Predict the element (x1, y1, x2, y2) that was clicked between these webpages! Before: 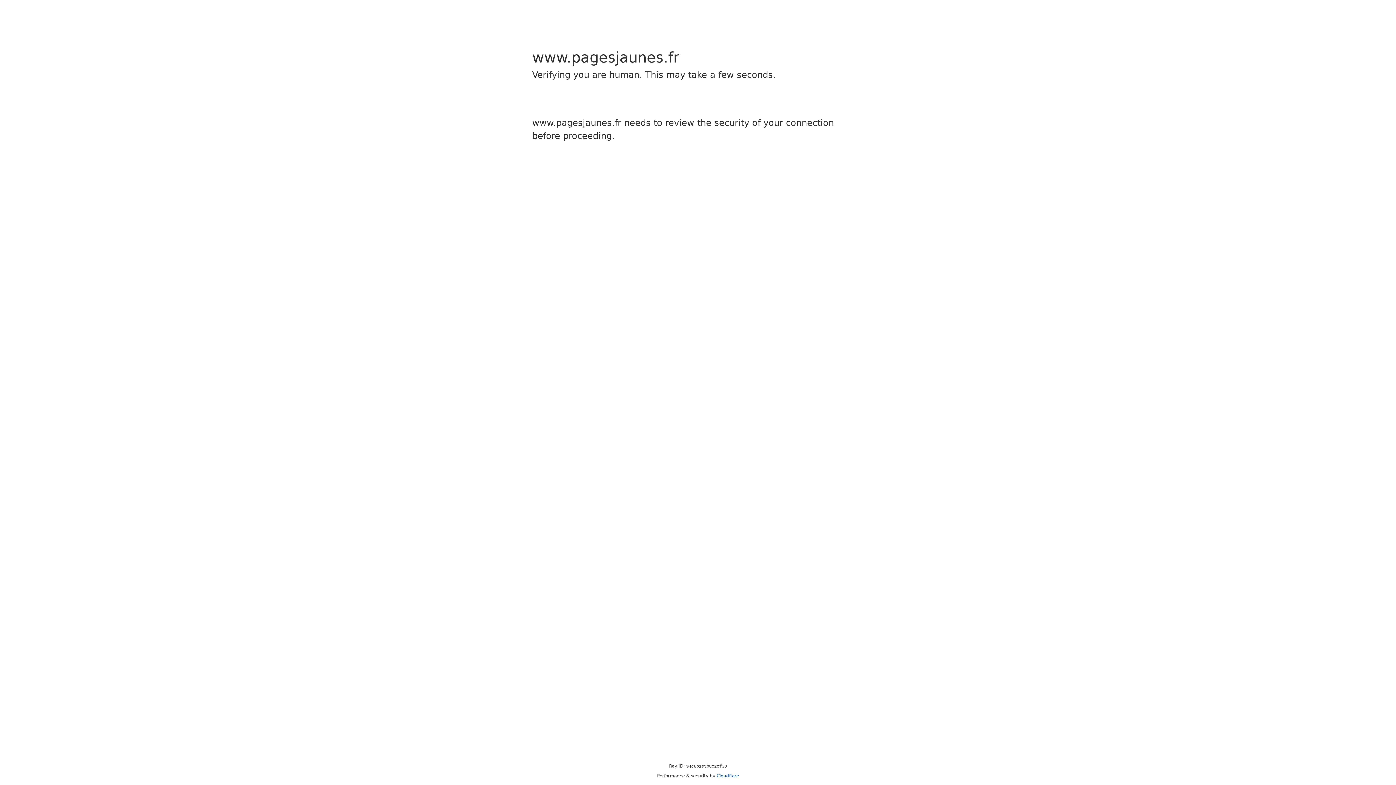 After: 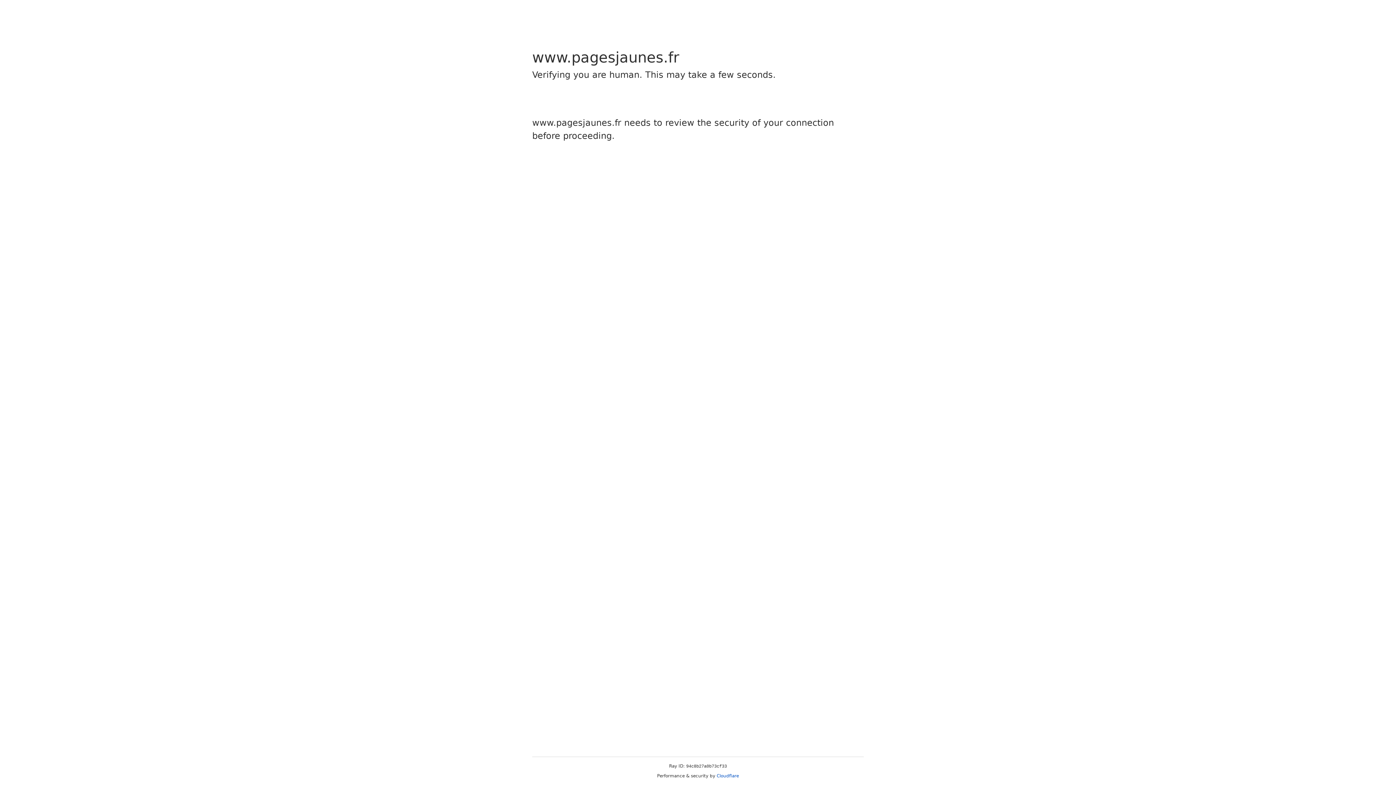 Action: bbox: (716, 773, 739, 778) label: Cloudflare